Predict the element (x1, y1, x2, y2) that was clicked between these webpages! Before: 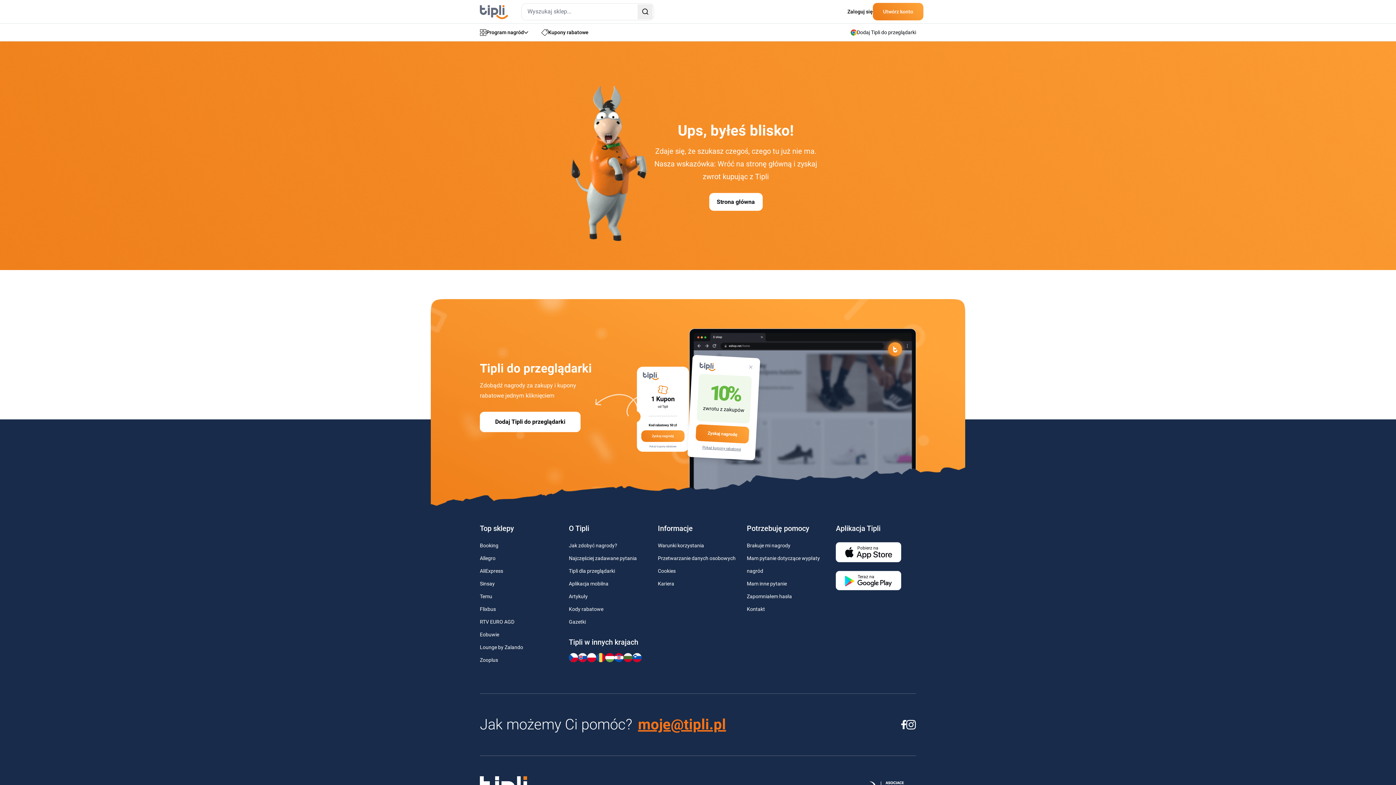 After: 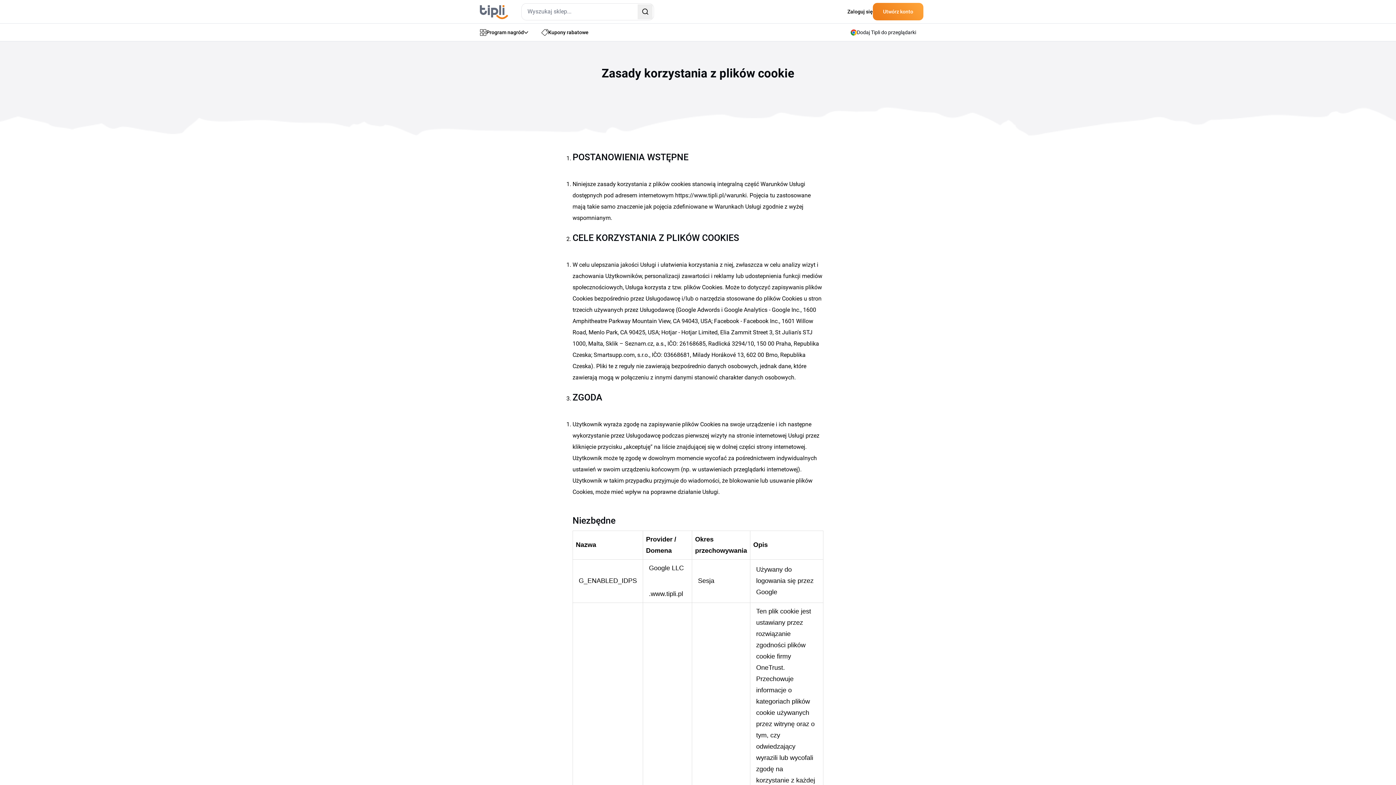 Action: bbox: (658, 568, 675, 574) label: Cookies